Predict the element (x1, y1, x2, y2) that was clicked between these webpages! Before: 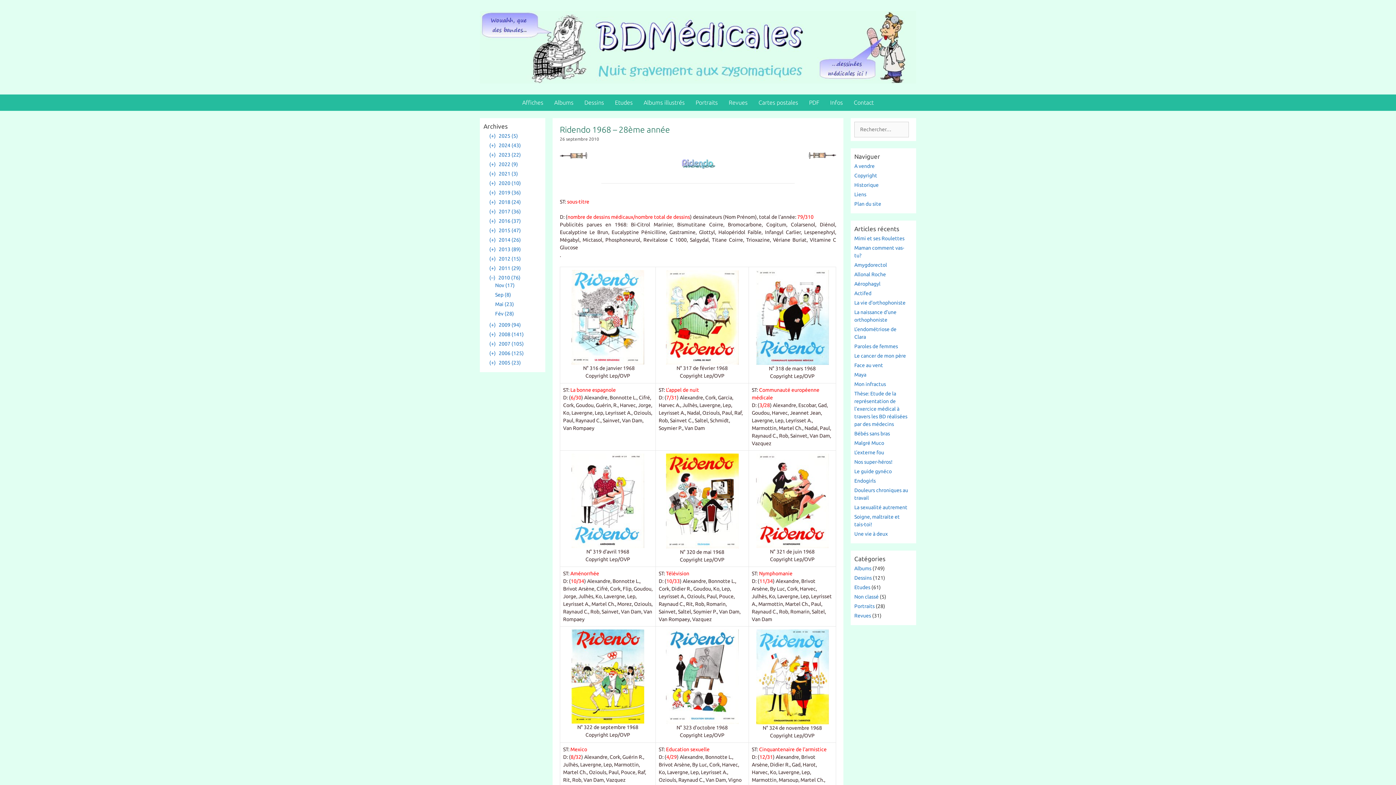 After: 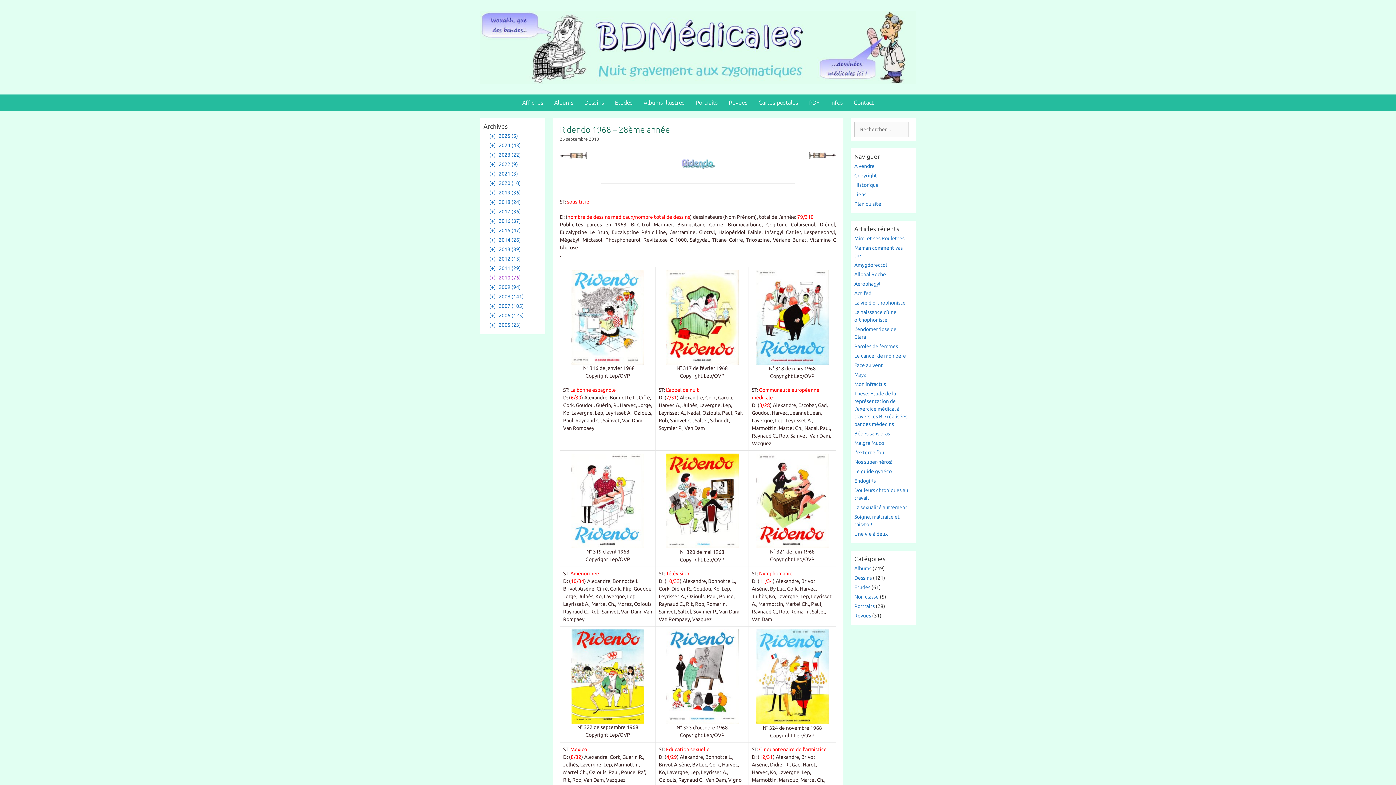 Action: label: (–)2010 (76) bbox: (489, 274, 520, 280)